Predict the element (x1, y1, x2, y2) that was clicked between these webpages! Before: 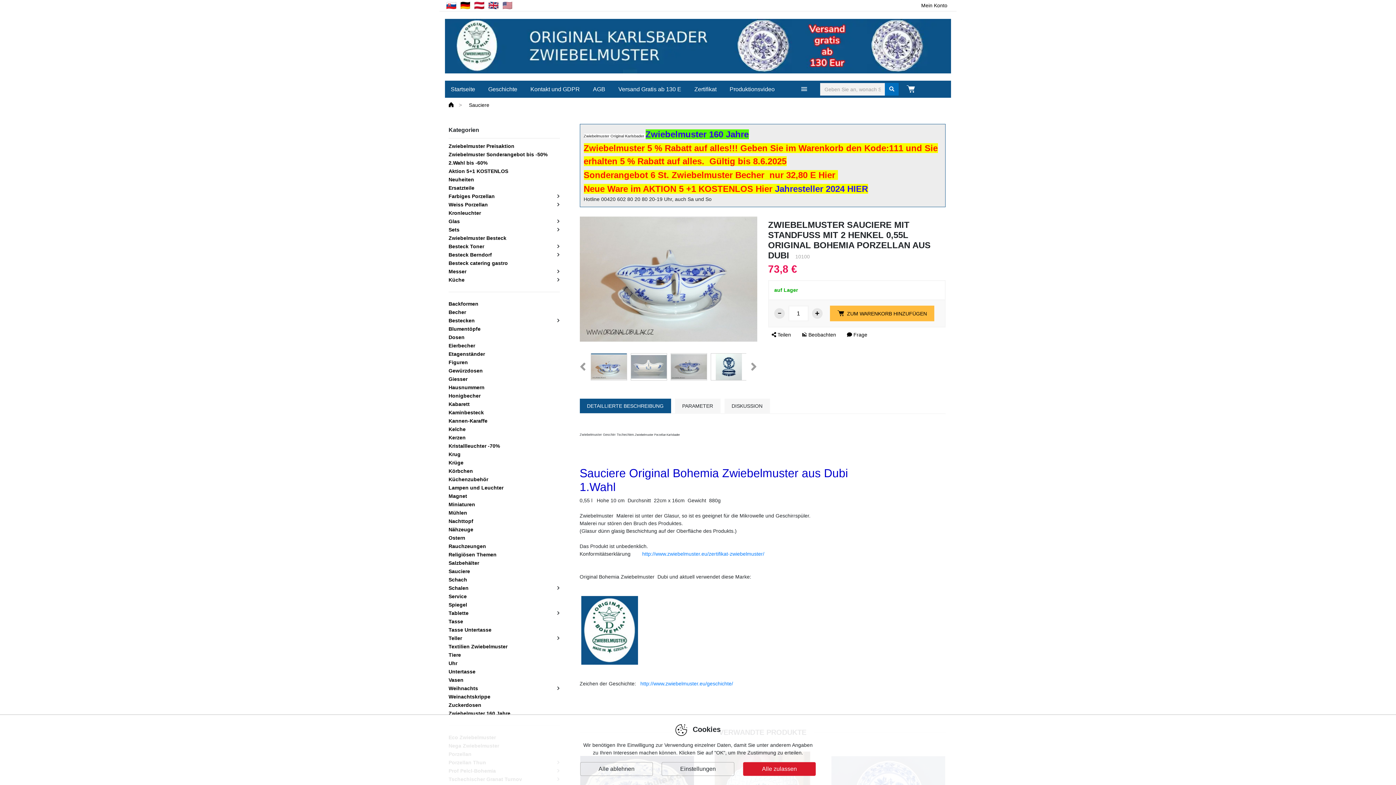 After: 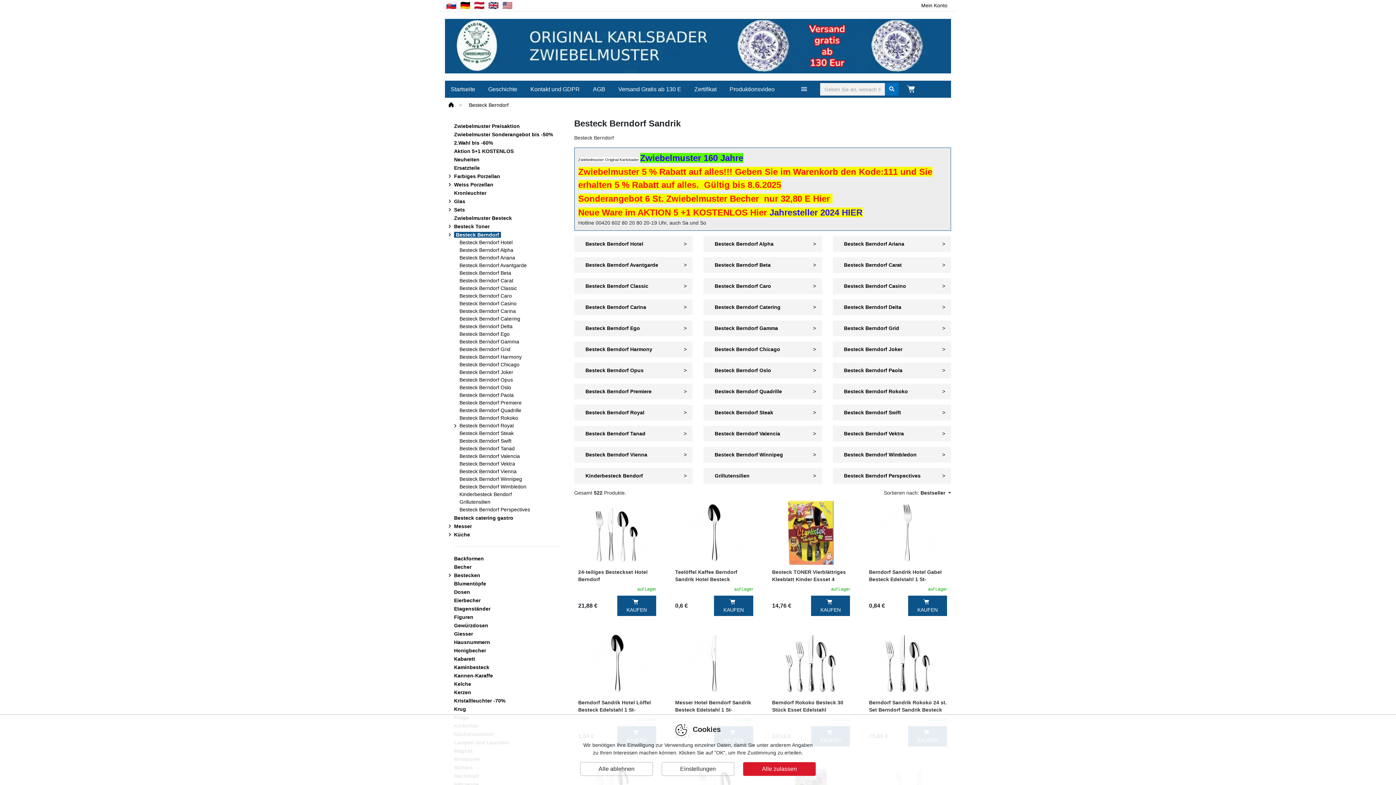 Action: label: Besteck Berndorf bbox: (448, 252, 497, 257)